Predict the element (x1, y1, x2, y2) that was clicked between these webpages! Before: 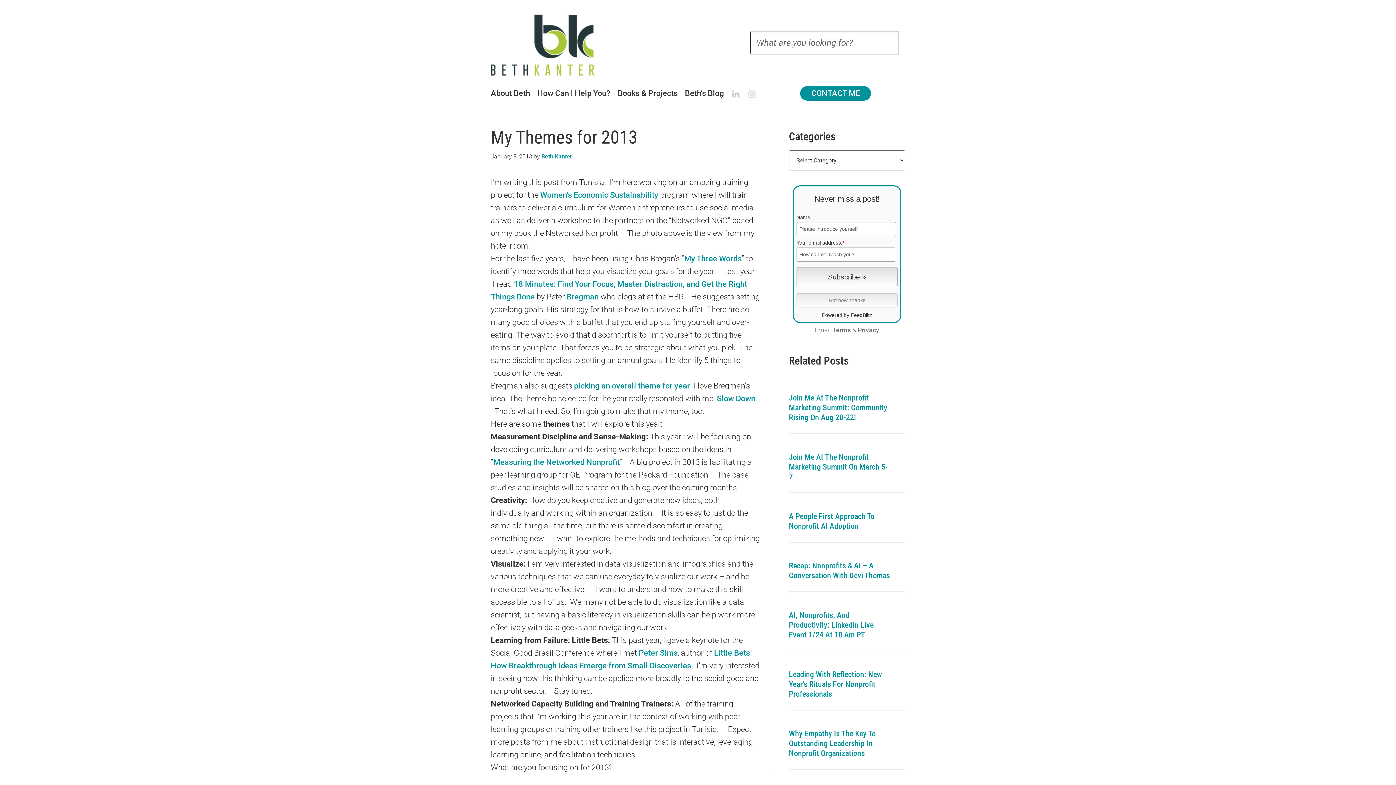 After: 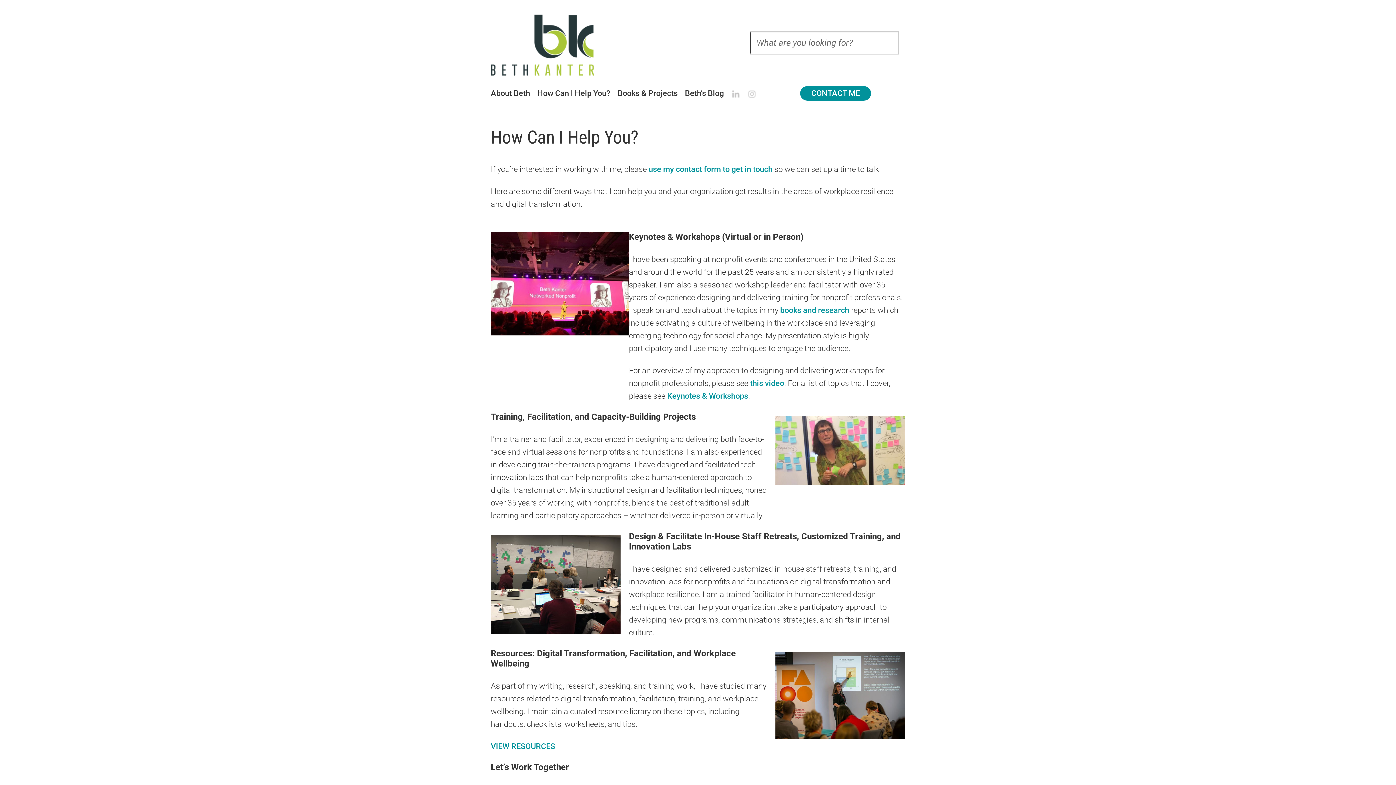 Action: label: How Can I Help You? bbox: (537, 87, 616, 101)